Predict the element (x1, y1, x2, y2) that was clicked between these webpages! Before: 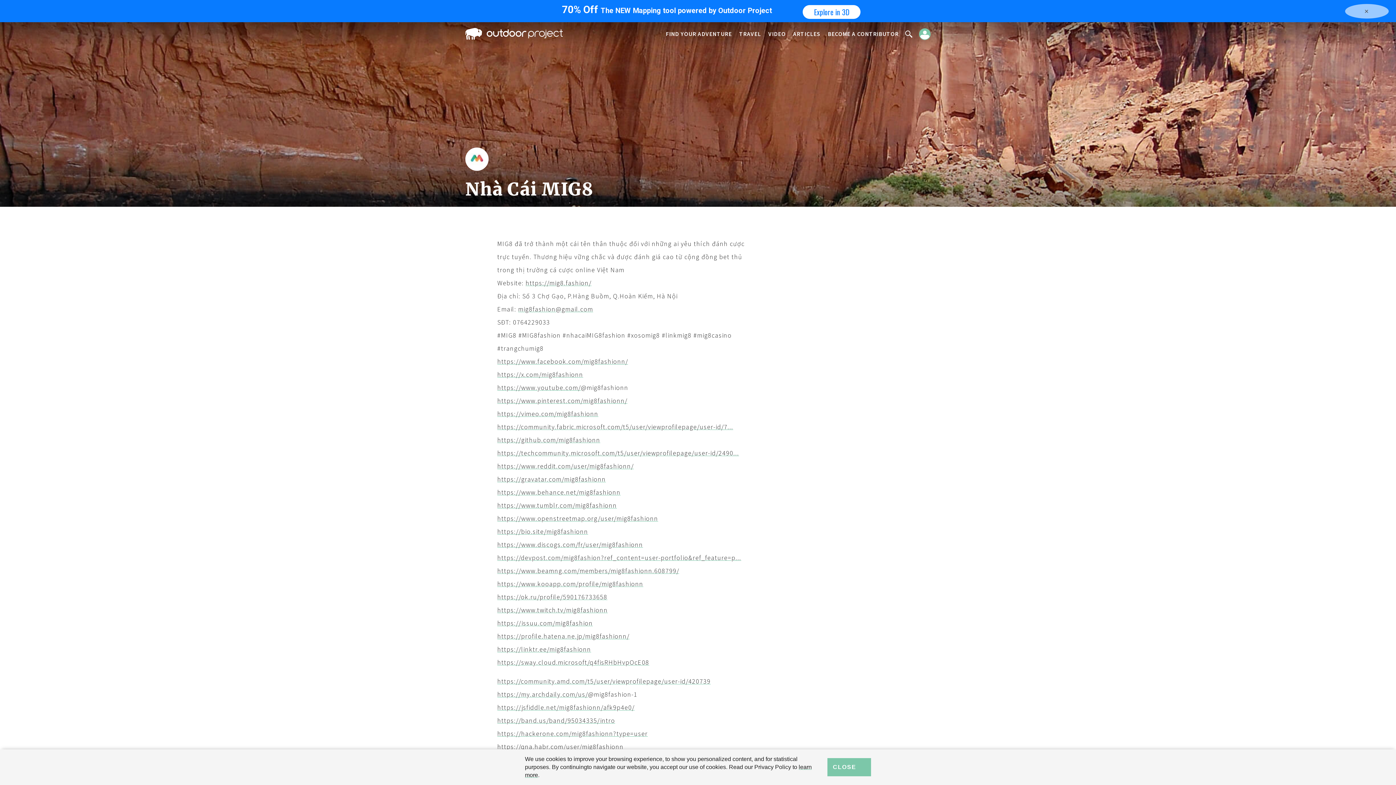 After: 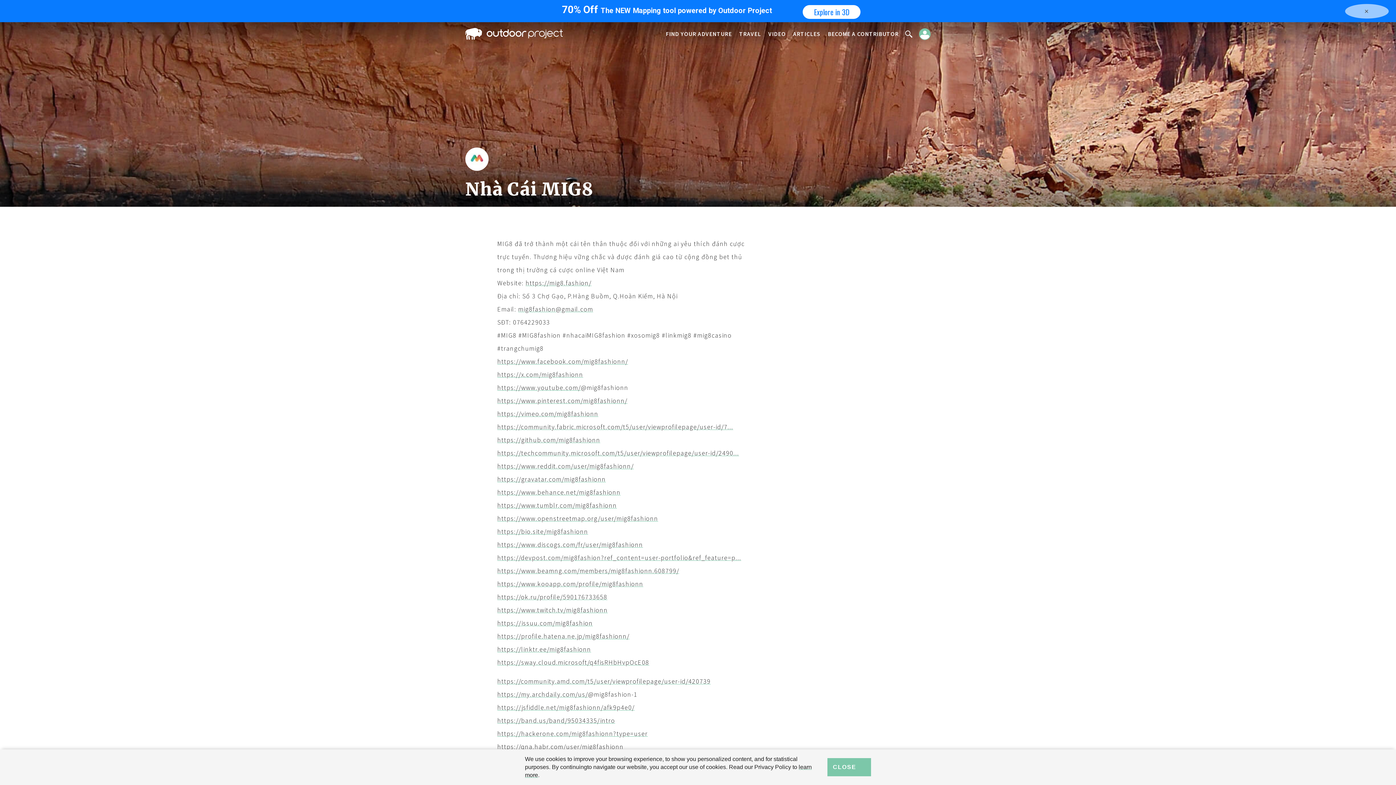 Action: label: https://sway.cloud.microsoft/q4fisRHbHvpOcE08 bbox: (497, 658, 649, 666)